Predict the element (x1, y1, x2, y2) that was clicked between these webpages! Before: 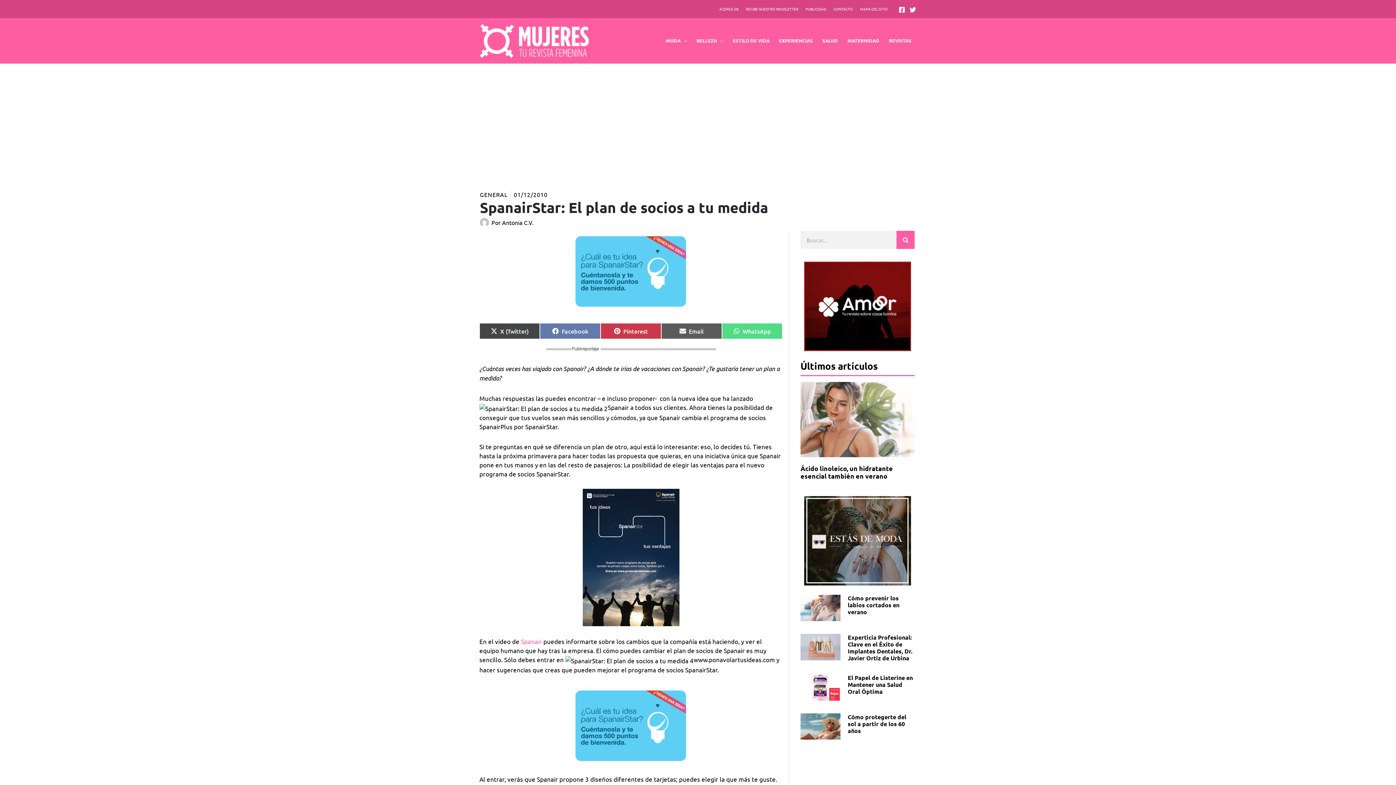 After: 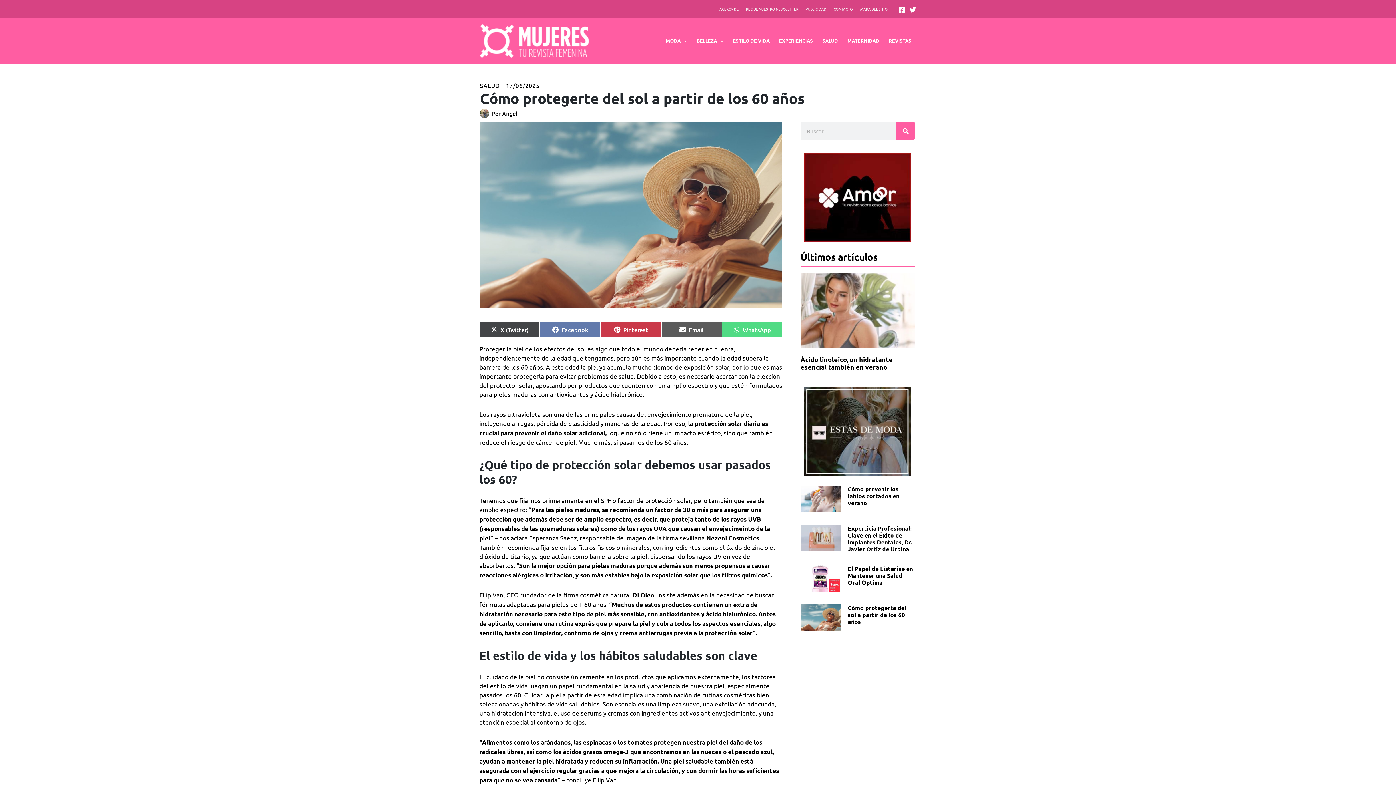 Action: label: Cómo protegerte del sol a partir de los 60 años bbox: (848, 713, 906, 734)